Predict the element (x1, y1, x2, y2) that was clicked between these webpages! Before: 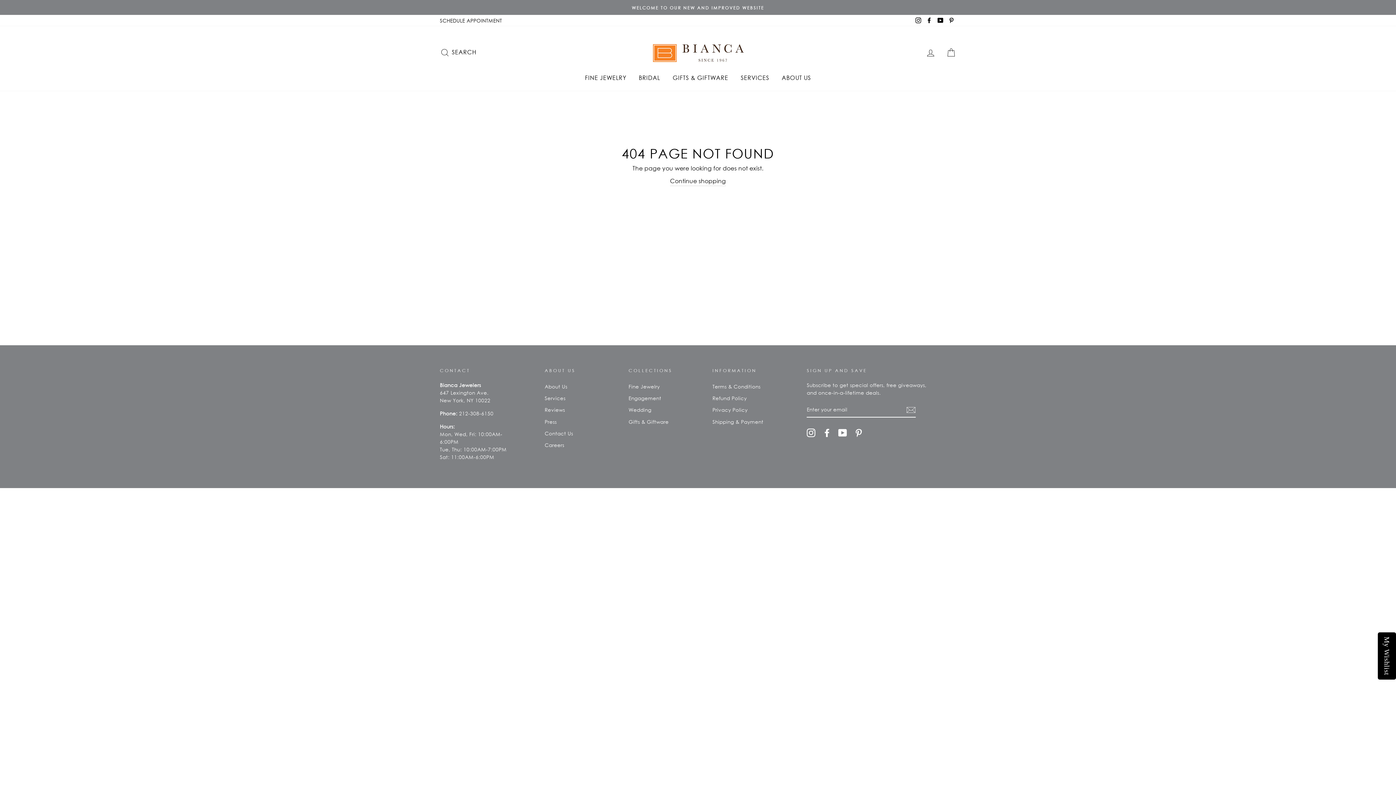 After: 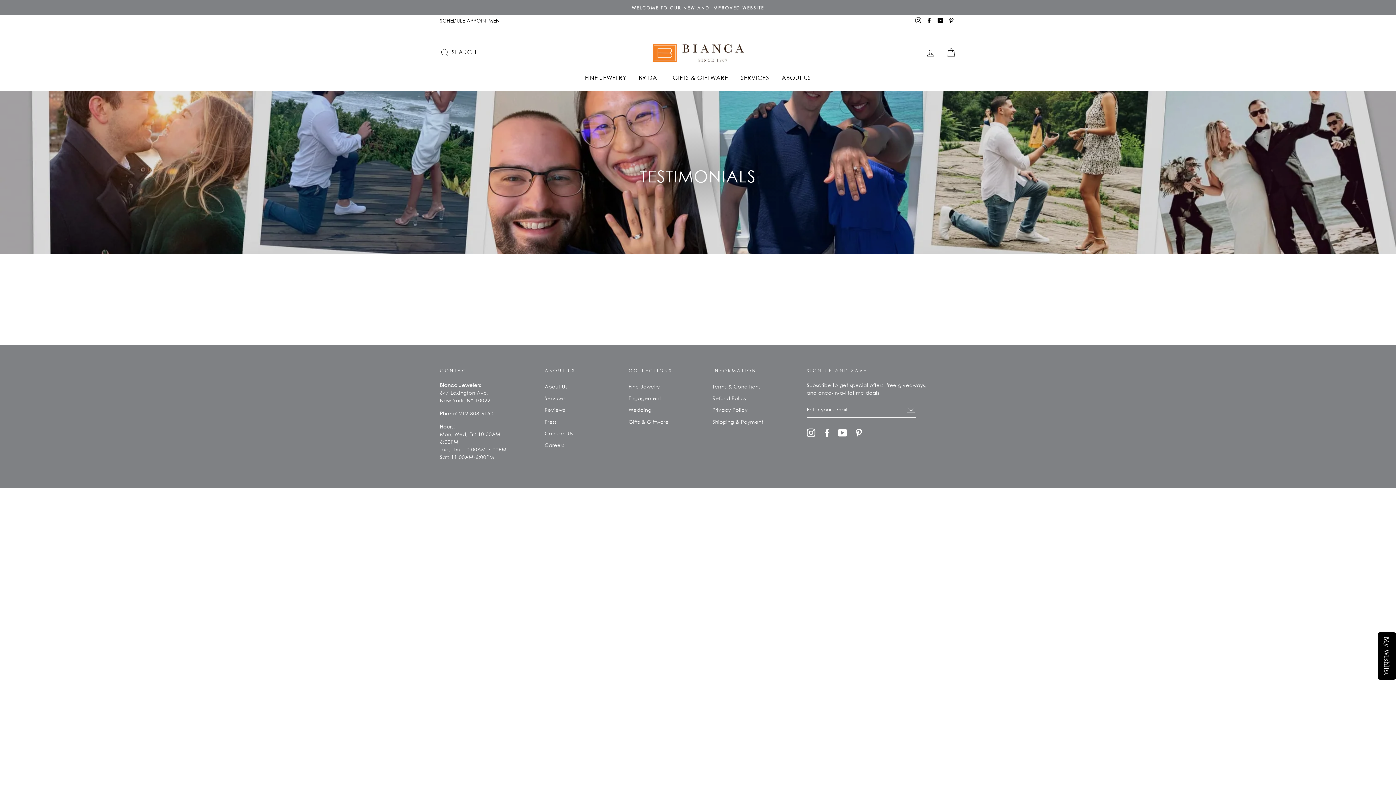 Action: label: Reviews bbox: (544, 404, 565, 415)